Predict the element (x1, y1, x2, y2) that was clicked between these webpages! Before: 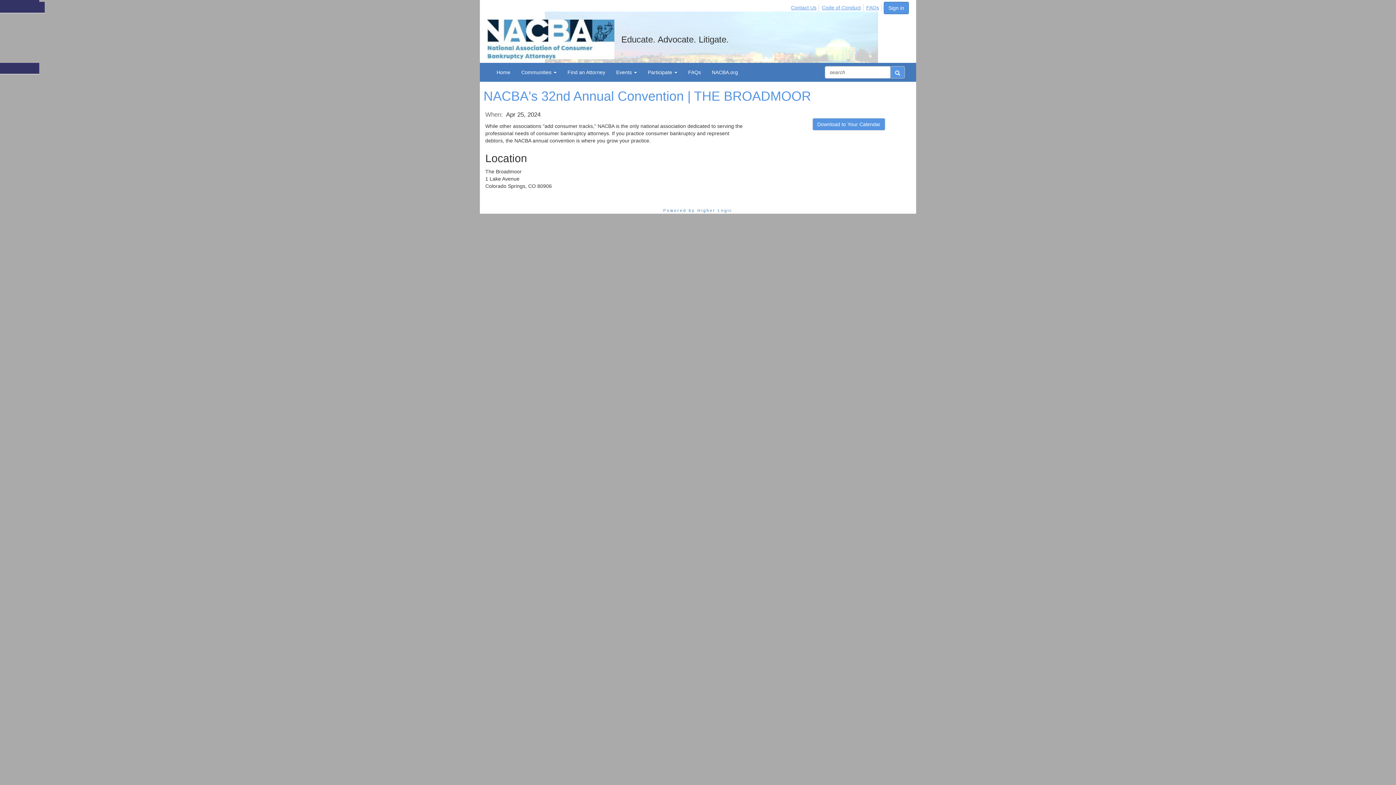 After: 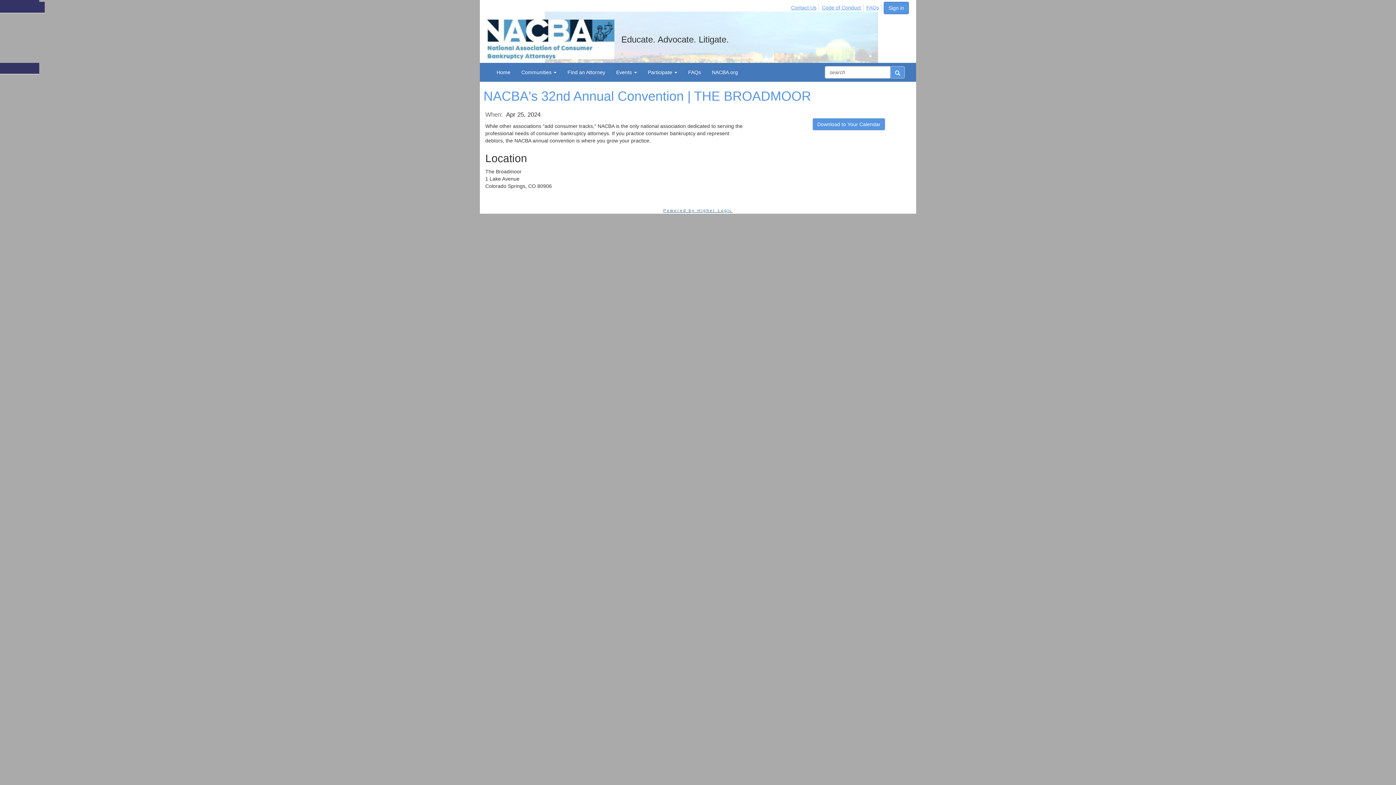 Action: bbox: (663, 208, 732, 212) label: Powered by Higher Logic